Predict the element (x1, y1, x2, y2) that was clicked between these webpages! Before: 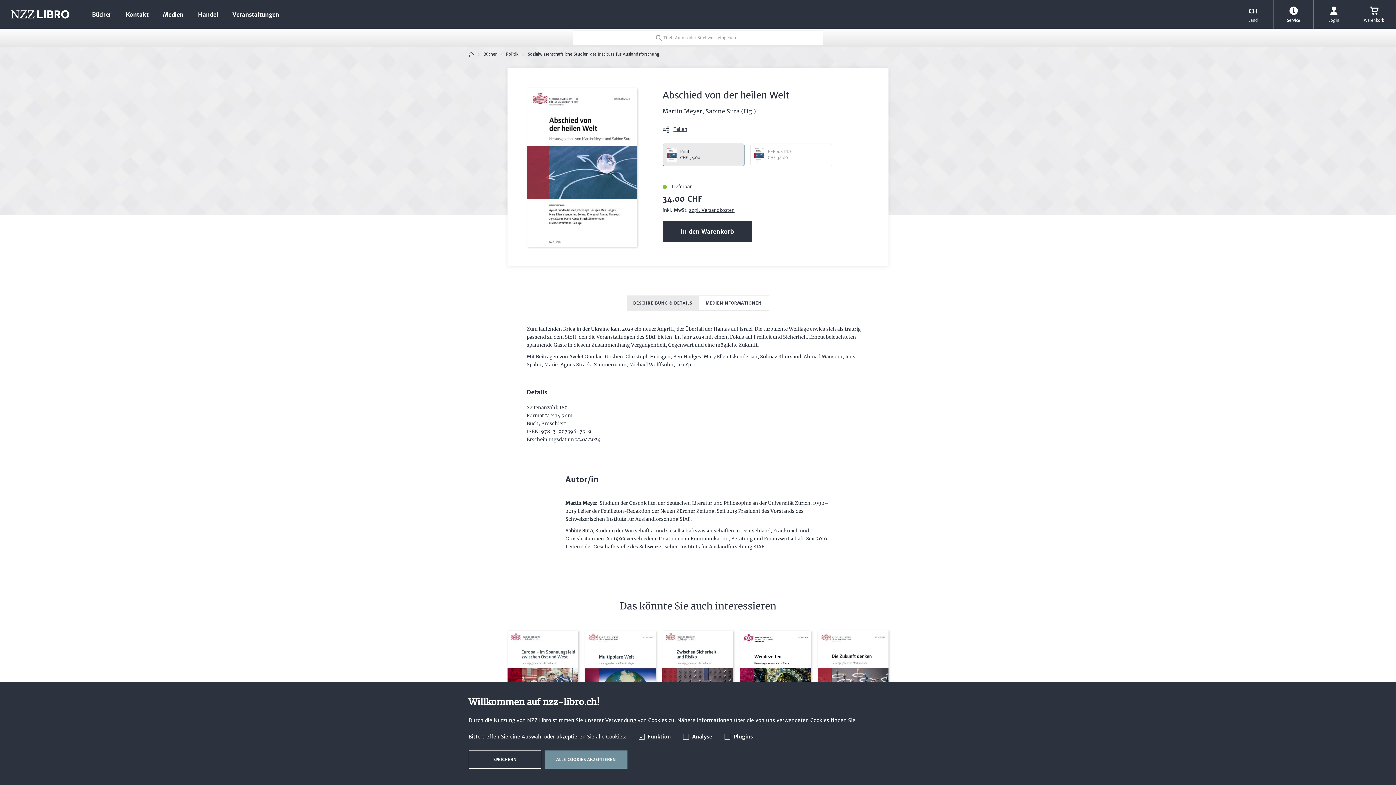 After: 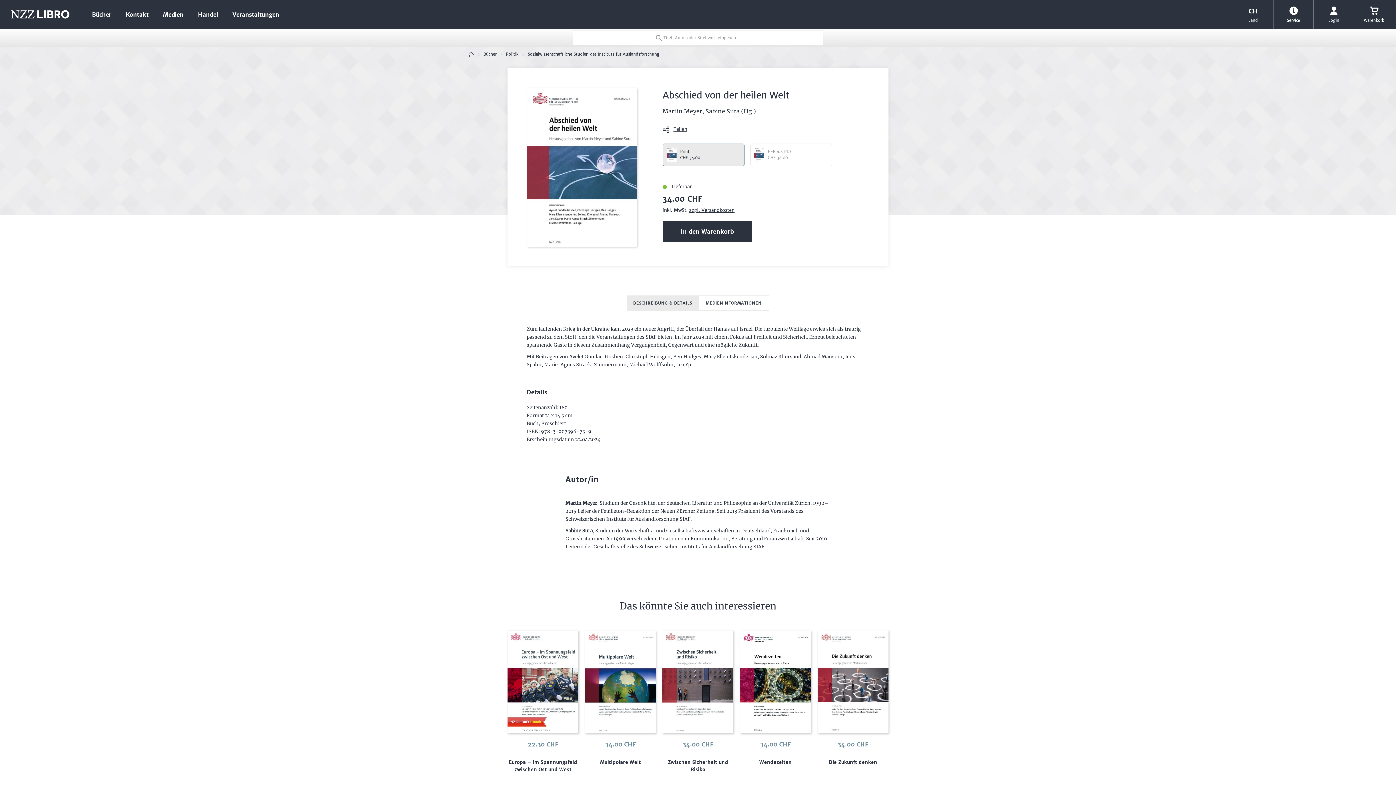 Action: label: ALLE COOKIES AKZEPTIEREN bbox: (544, 750, 627, 769)